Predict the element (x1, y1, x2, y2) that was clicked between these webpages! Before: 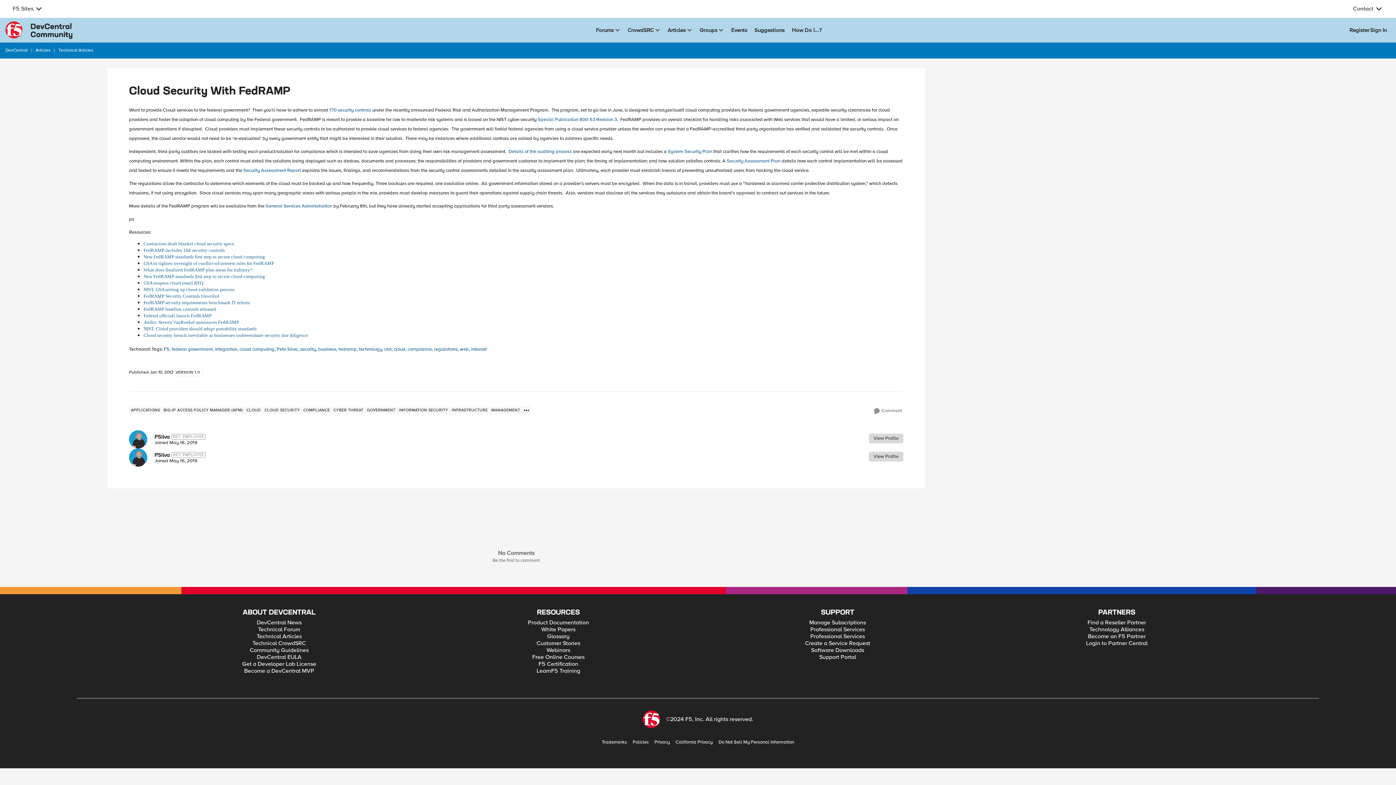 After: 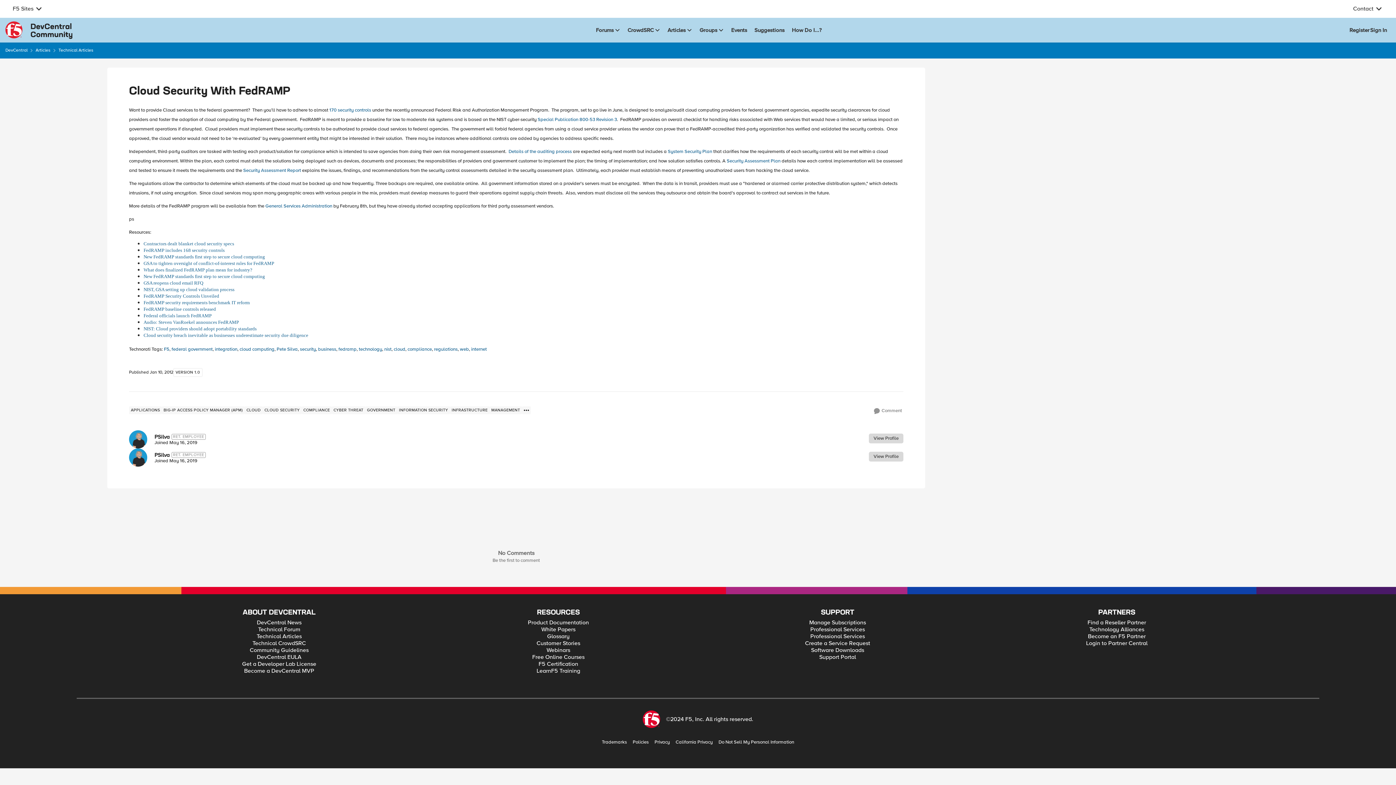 Action: bbox: (143, 279, 203, 286) label: GSA reopens cloud email RFQ